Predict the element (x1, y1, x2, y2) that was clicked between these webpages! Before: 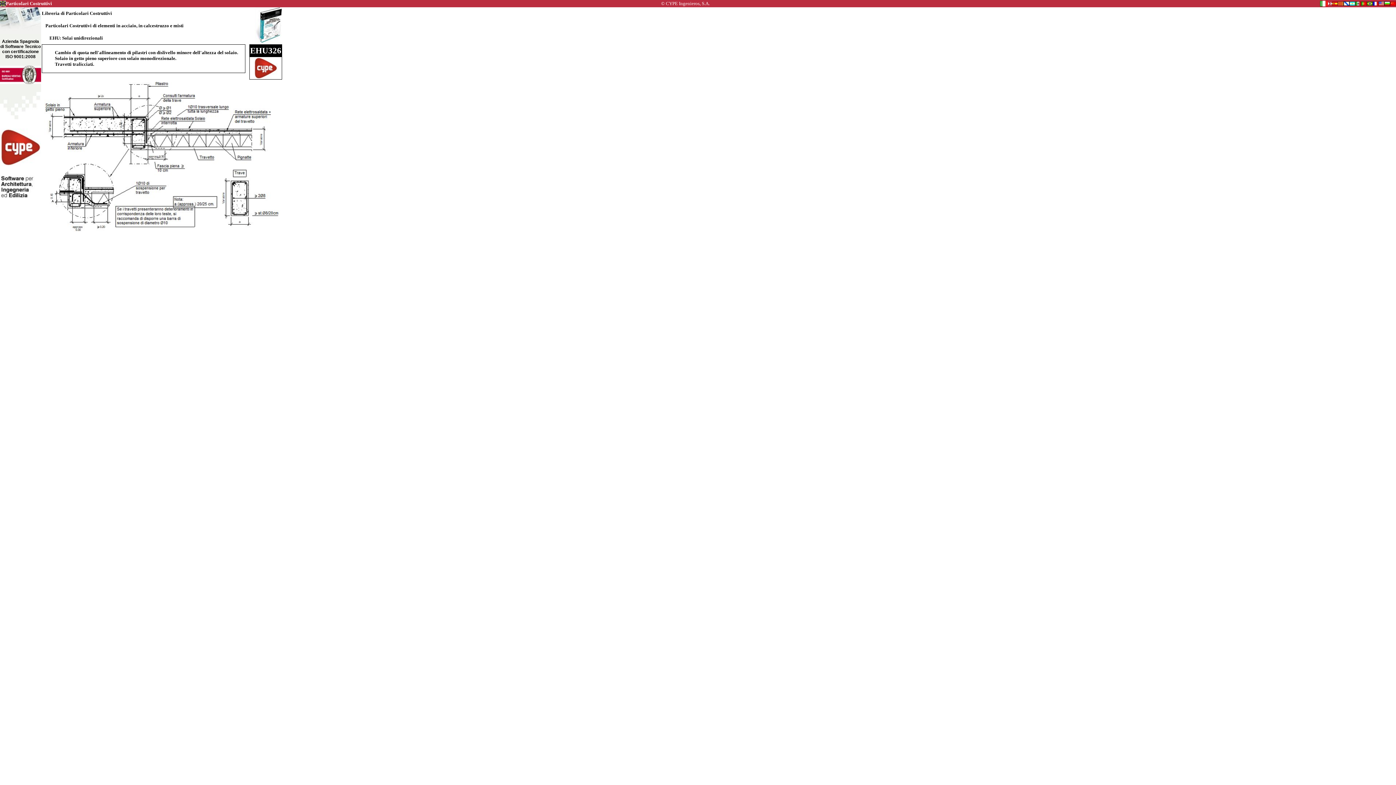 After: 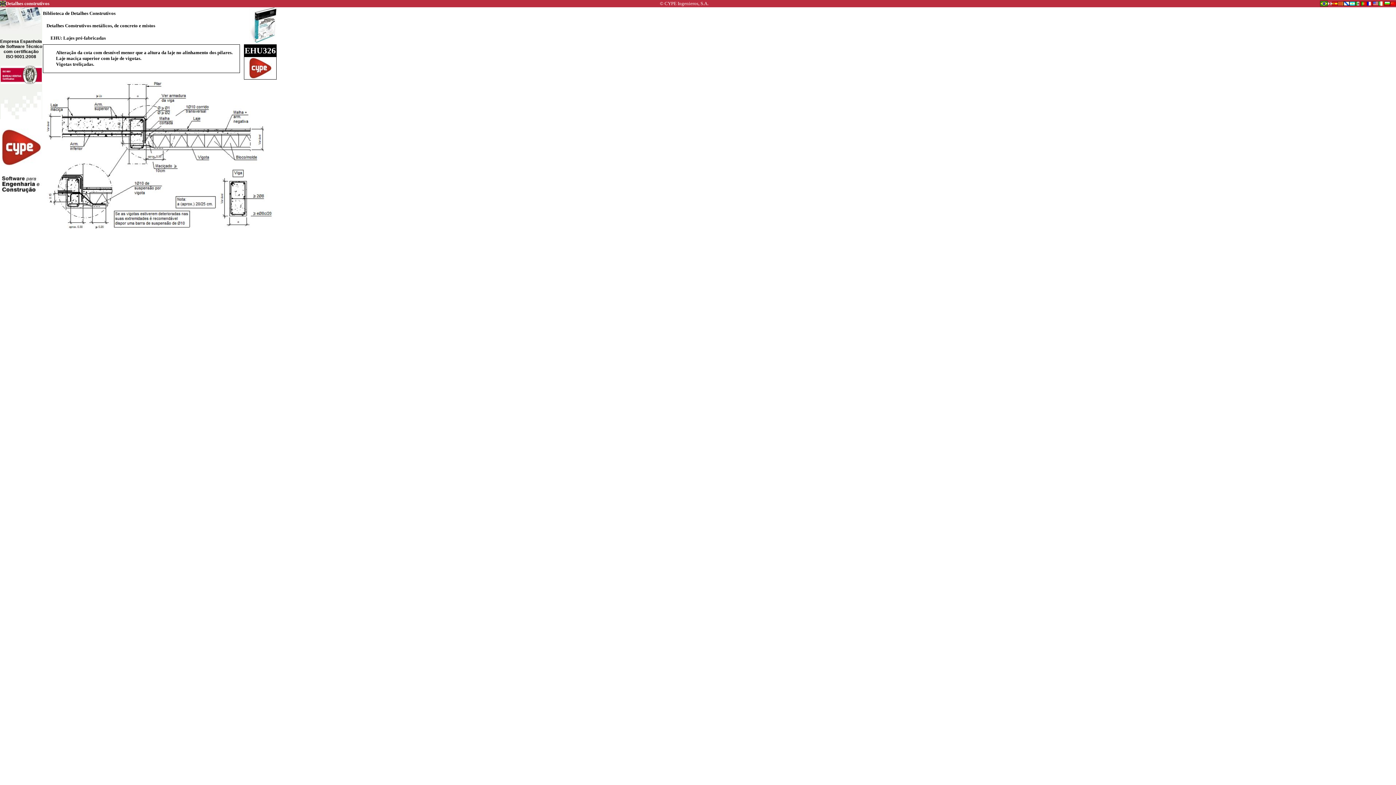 Action: bbox: (1367, 1, 1373, 6)